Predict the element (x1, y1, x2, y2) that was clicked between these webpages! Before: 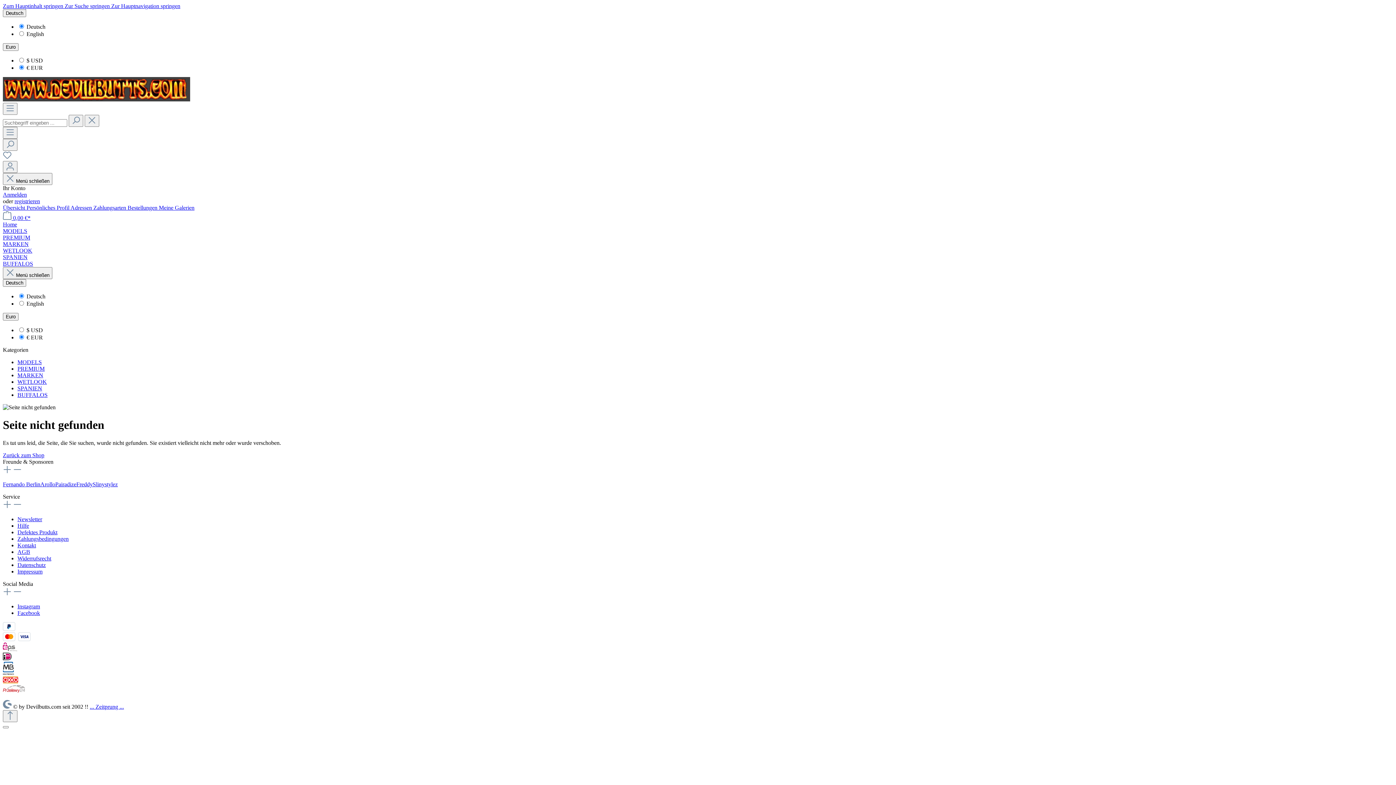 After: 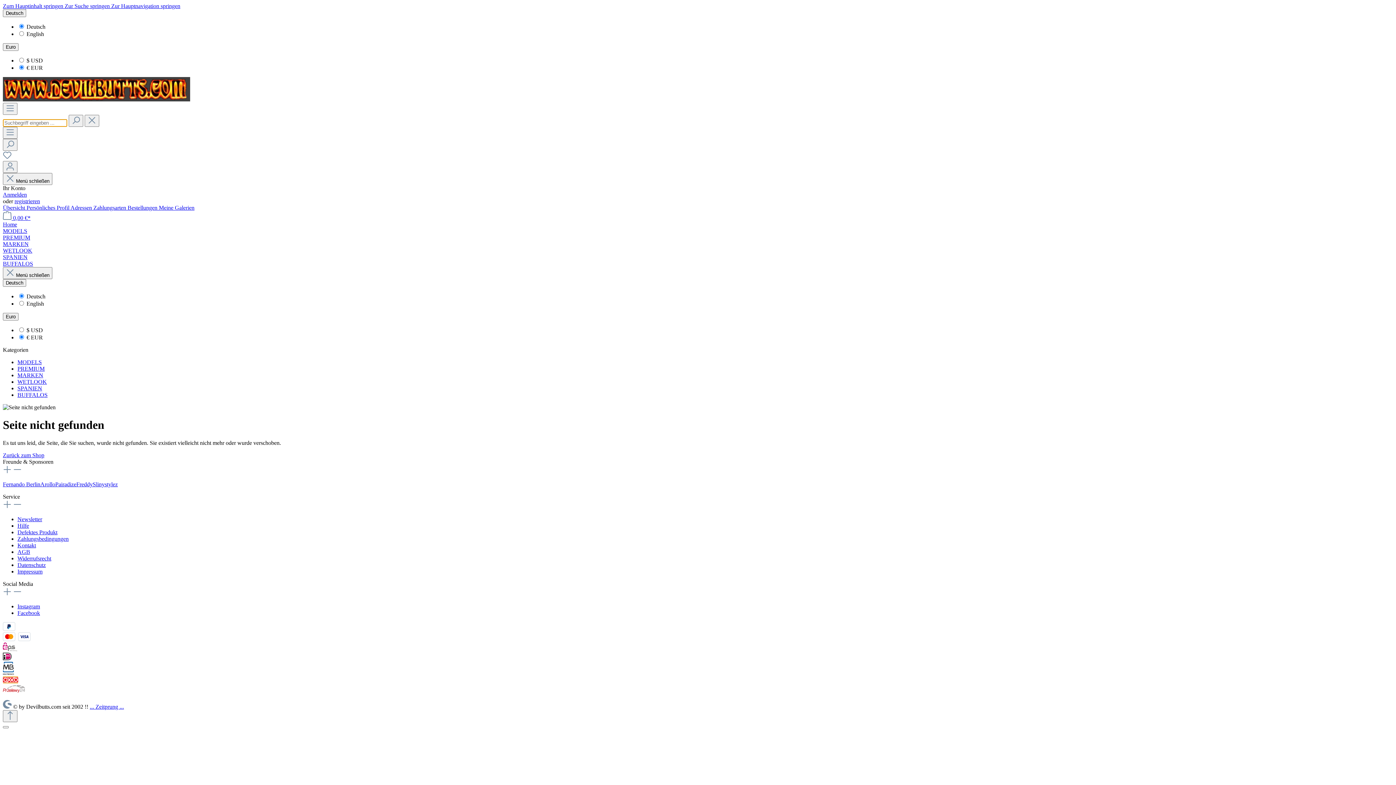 Action: bbox: (64, 2, 111, 9) label: Zur Suche springen 